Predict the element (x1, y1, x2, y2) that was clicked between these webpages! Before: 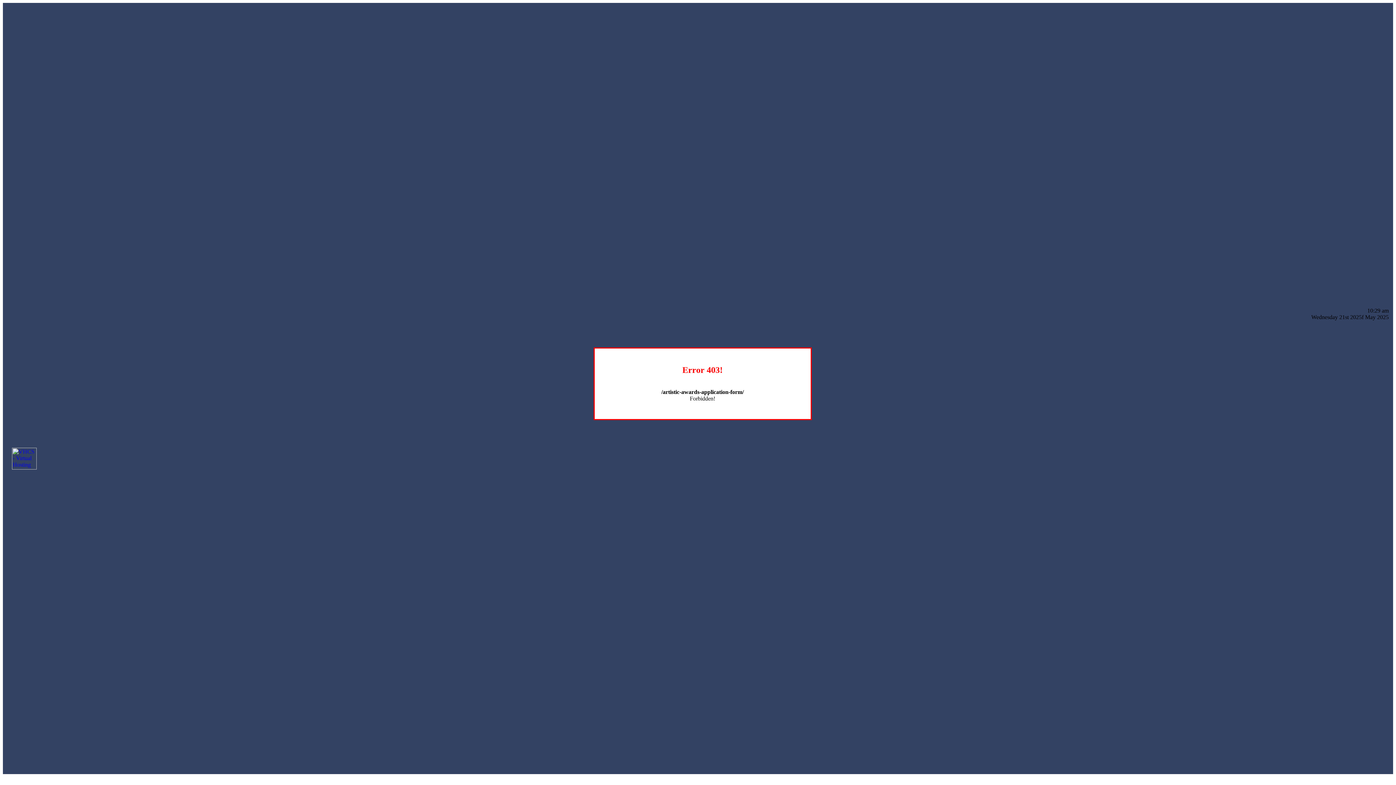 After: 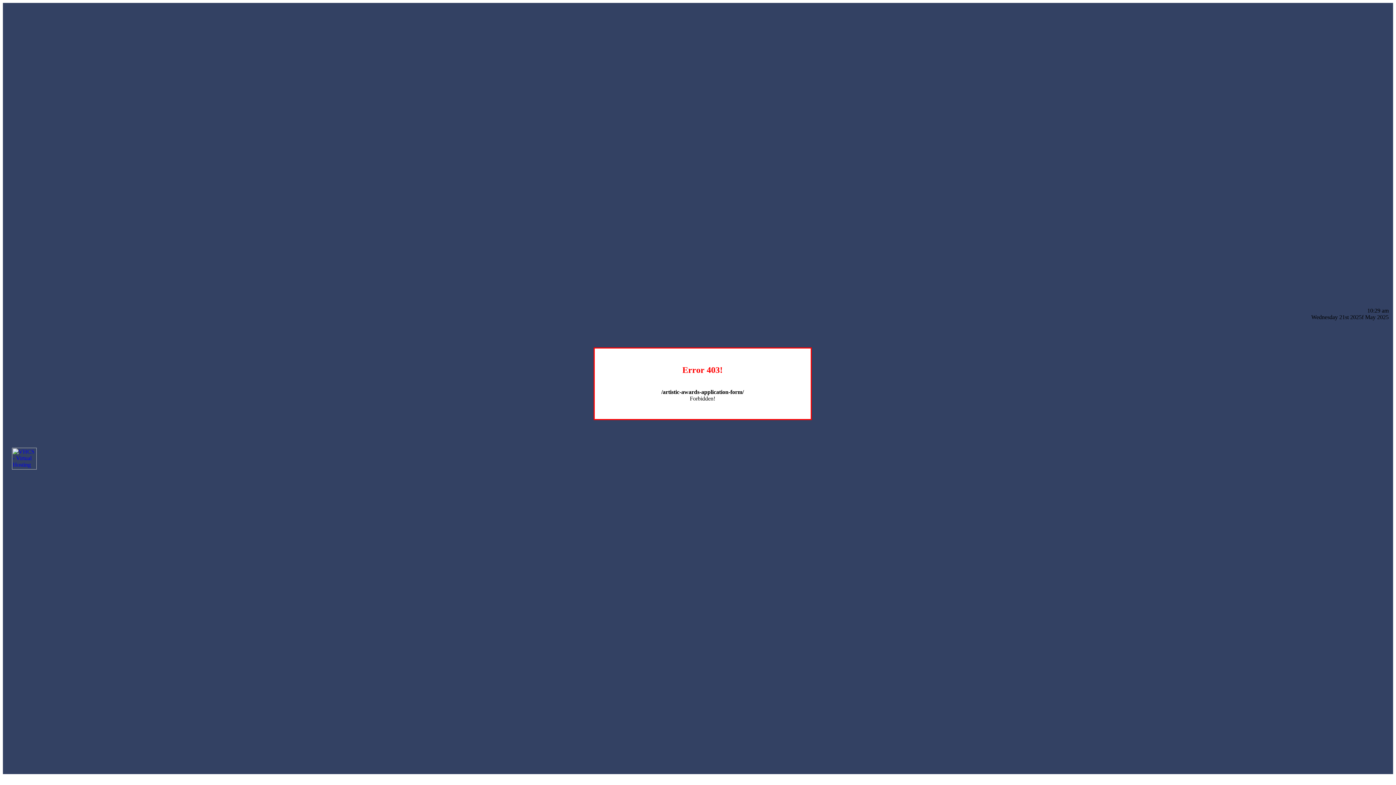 Action: bbox: (12, 464, 36, 470)